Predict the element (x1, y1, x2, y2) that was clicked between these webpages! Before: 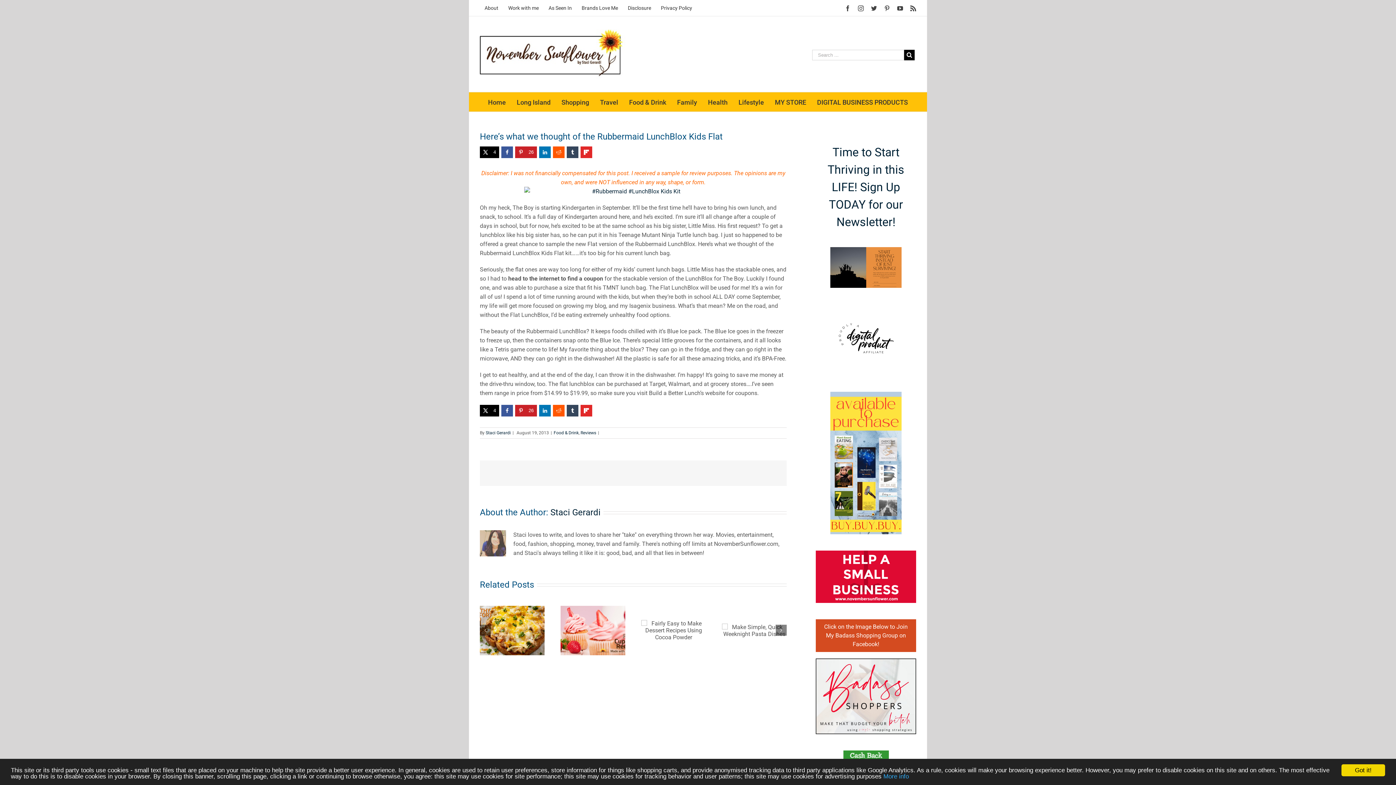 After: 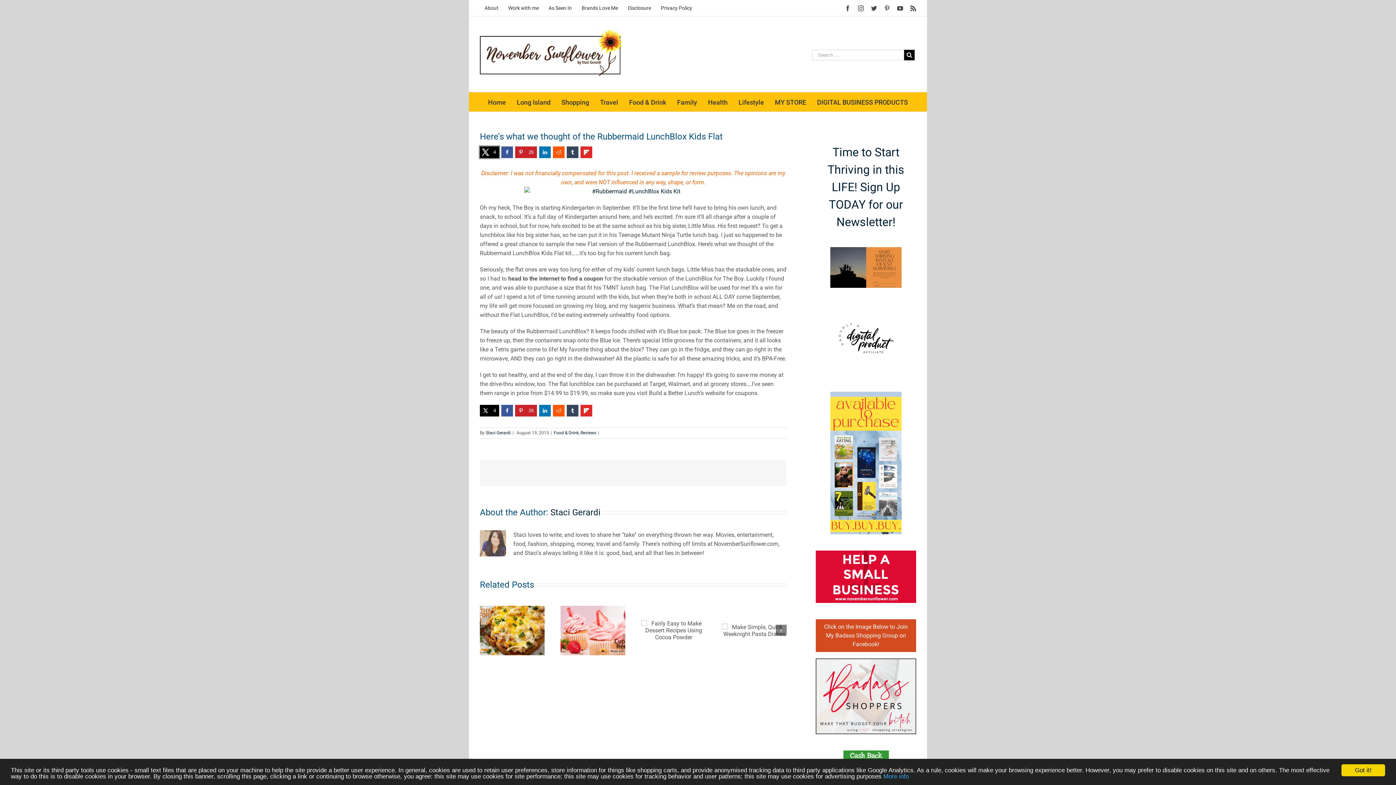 Action: bbox: (480, 146, 499, 158) label: Share on X